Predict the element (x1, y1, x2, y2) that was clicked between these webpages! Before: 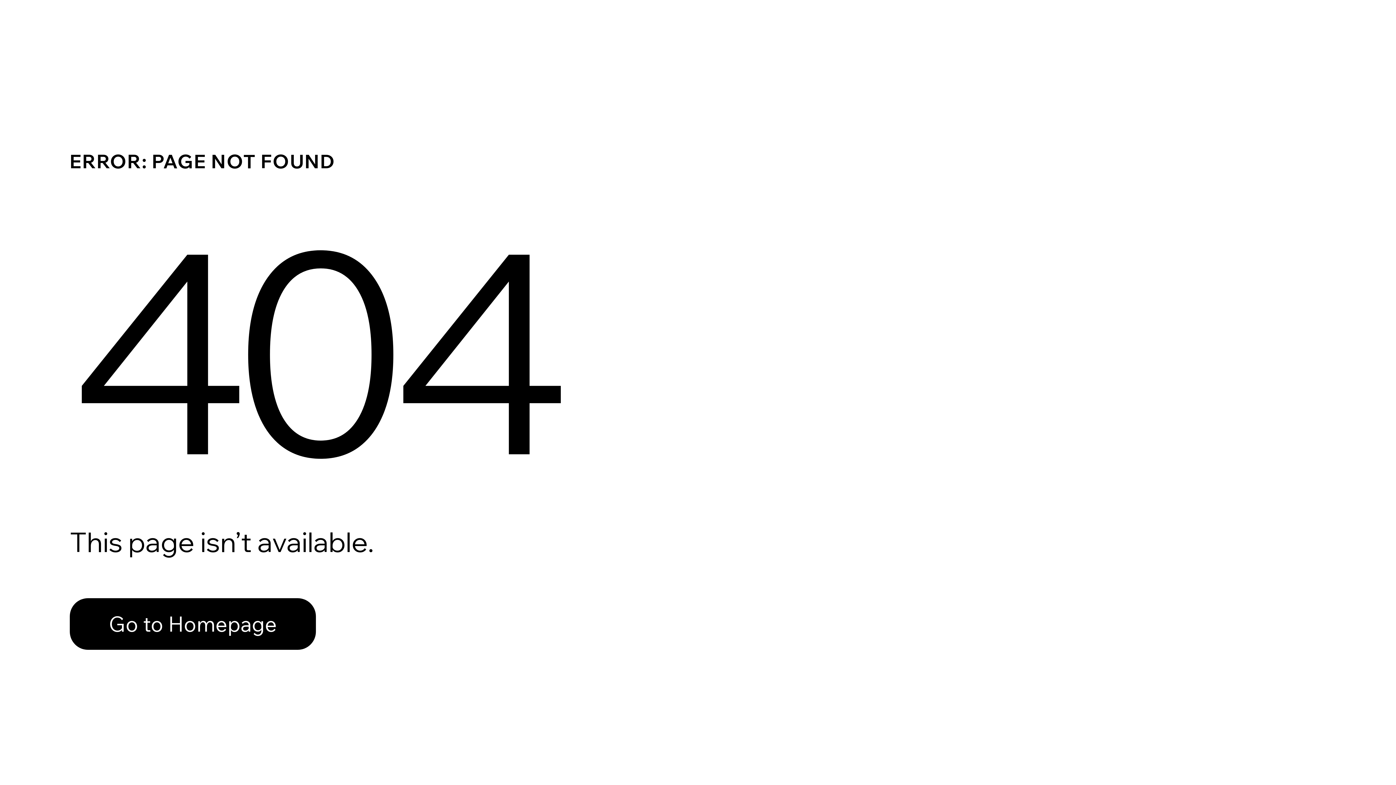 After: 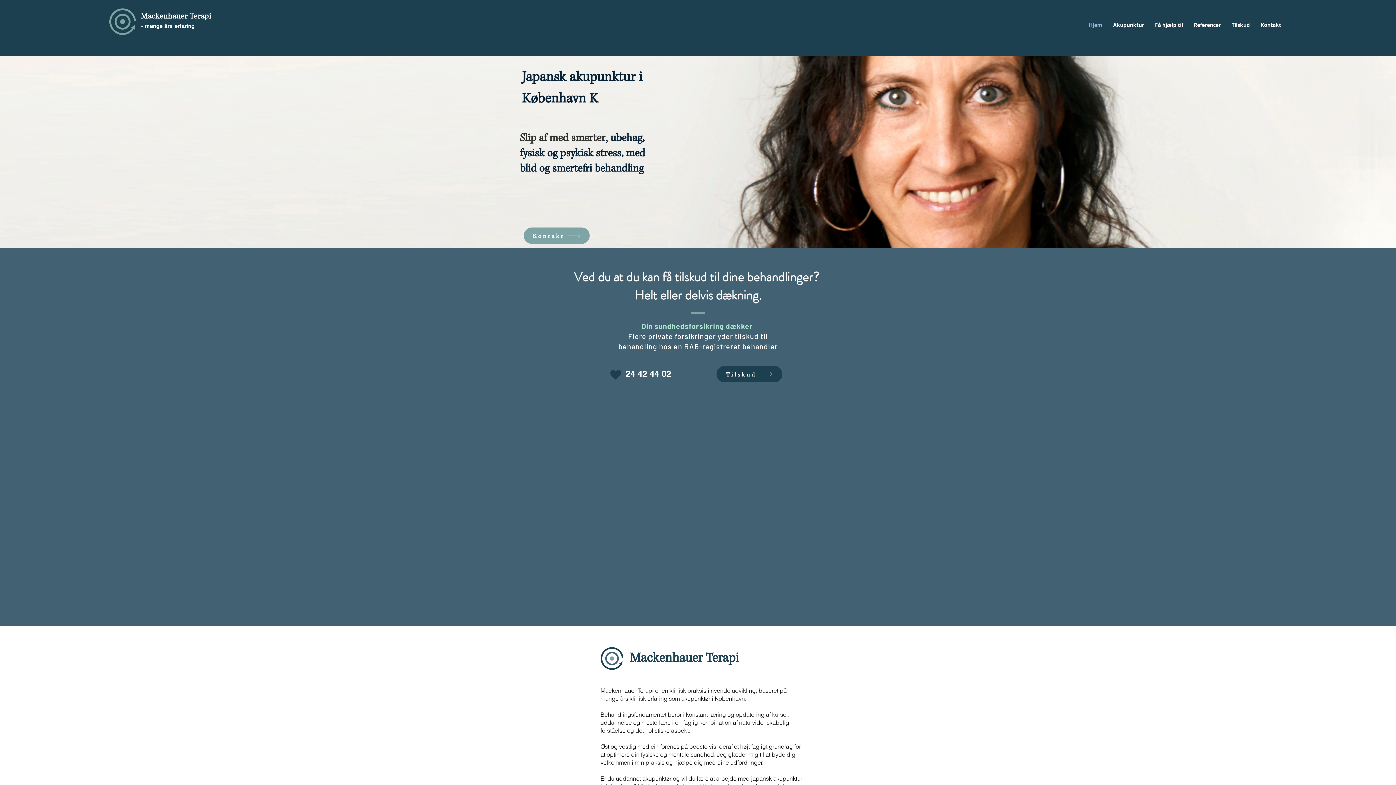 Action: bbox: (69, 582, 768, 659) label: Go to Homepage